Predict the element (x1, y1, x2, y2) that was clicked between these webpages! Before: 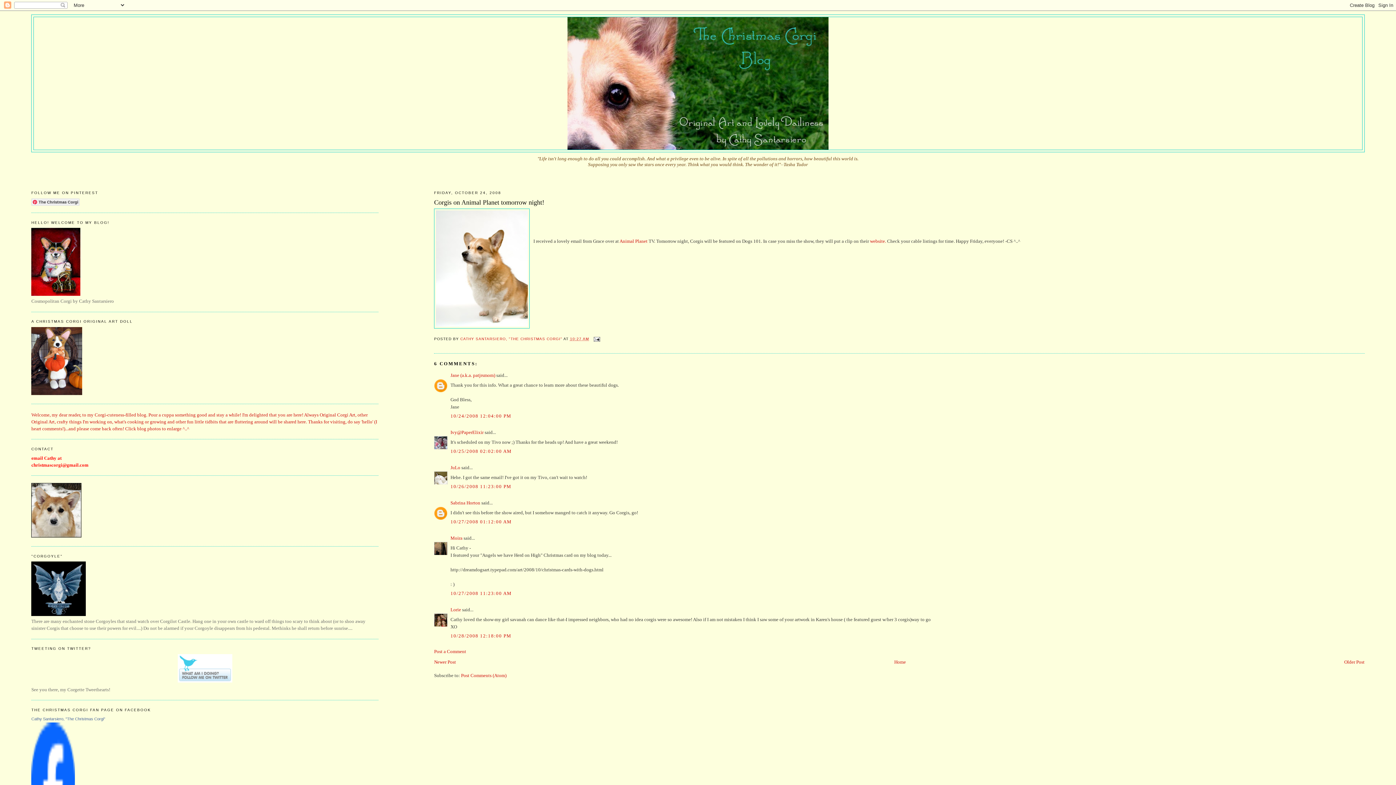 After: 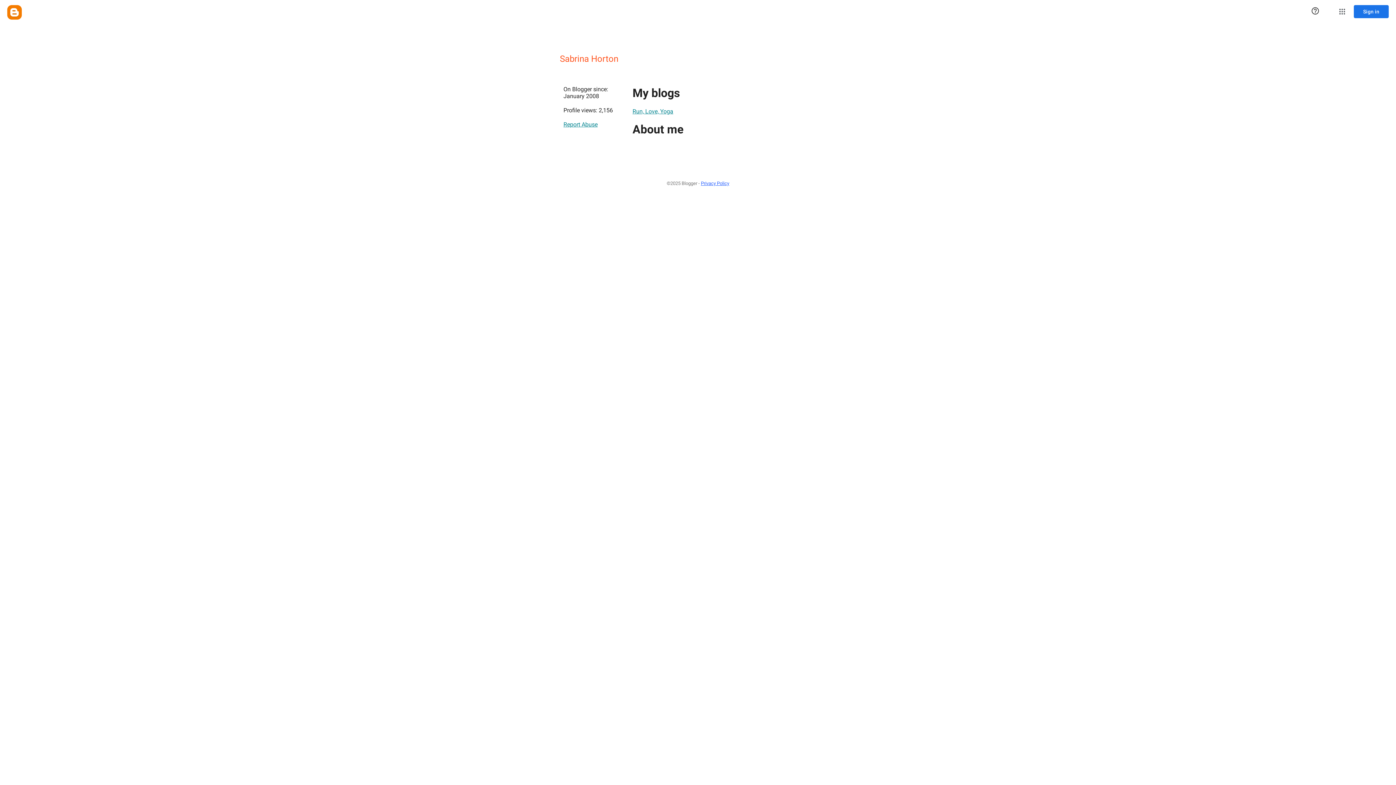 Action: bbox: (450, 500, 480, 505) label: Sabrina Horton